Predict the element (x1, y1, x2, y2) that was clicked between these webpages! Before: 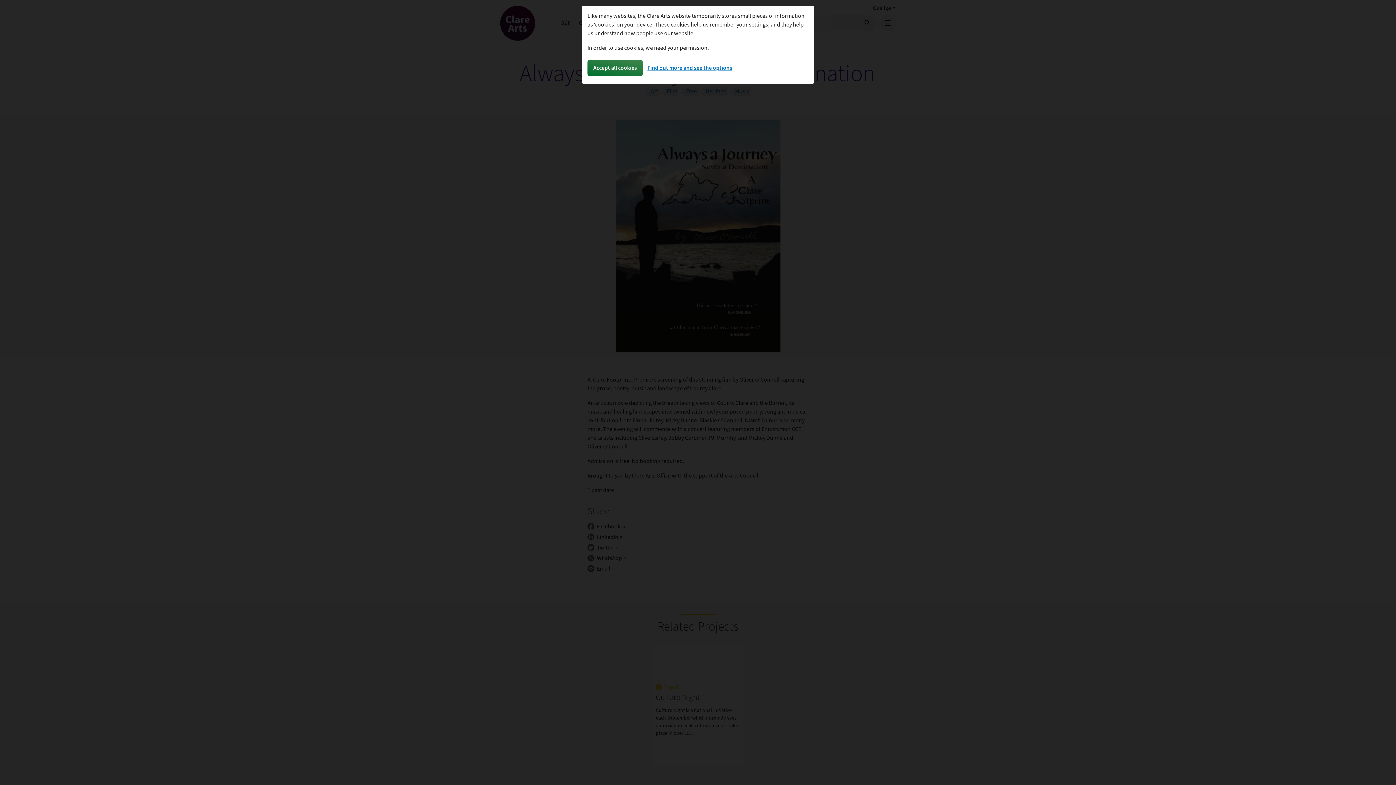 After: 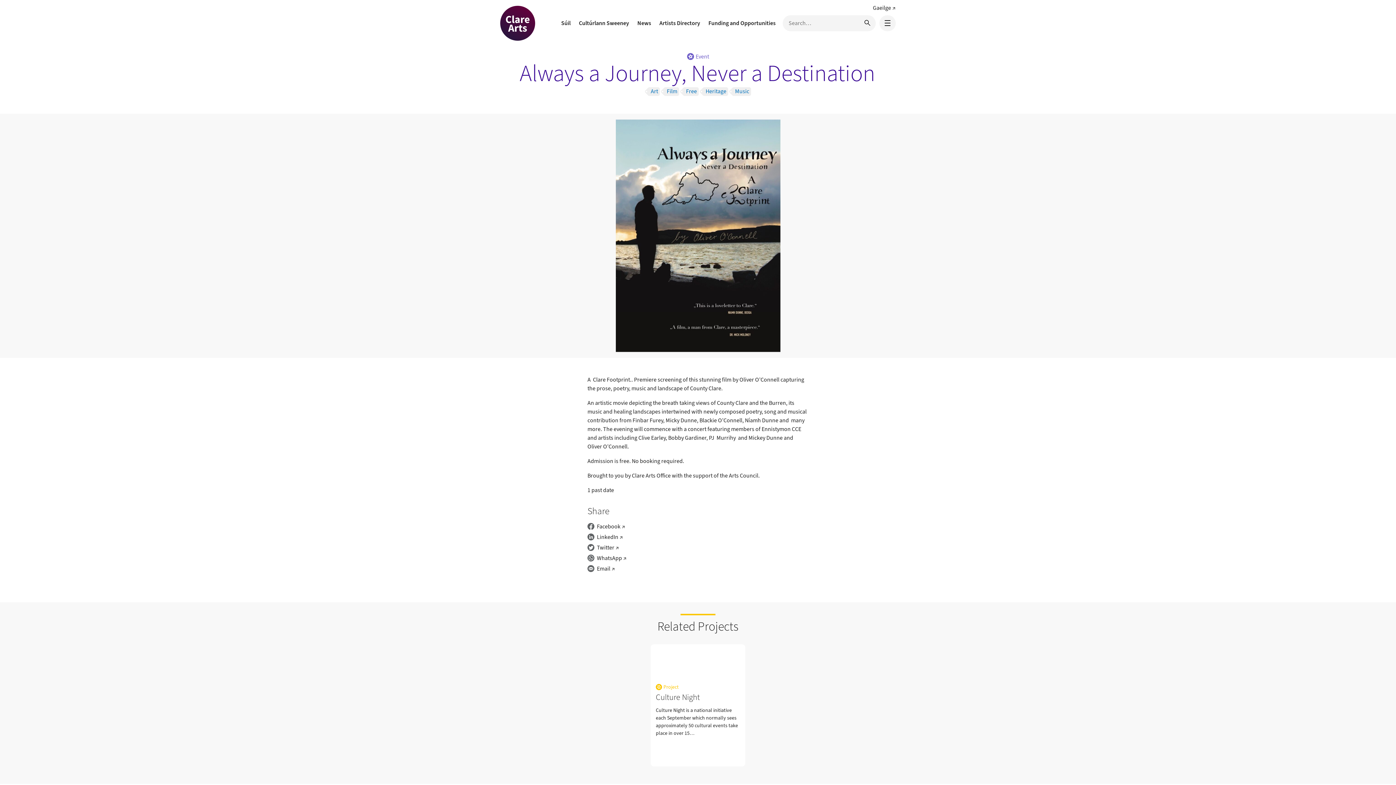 Action: bbox: (587, 59, 642, 75) label: Accept all cookies